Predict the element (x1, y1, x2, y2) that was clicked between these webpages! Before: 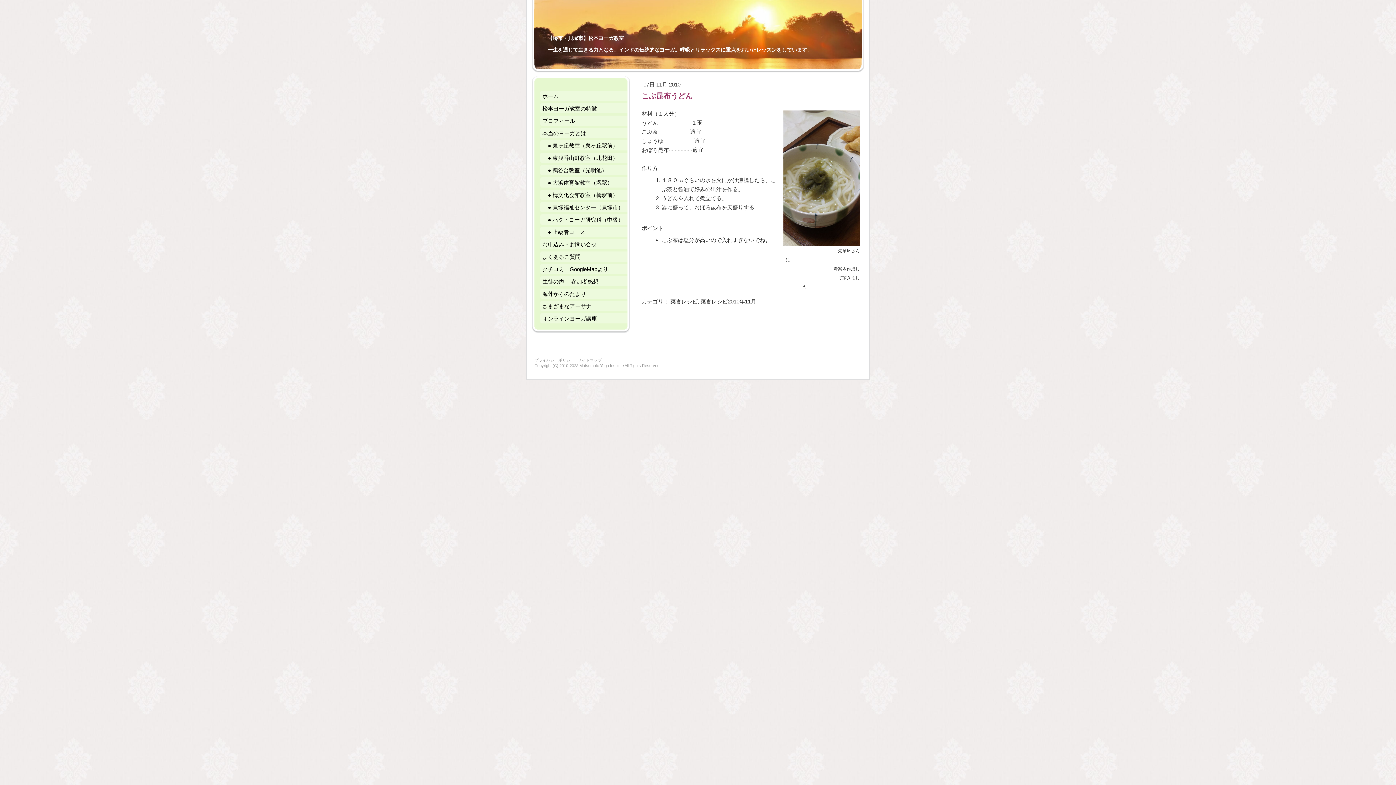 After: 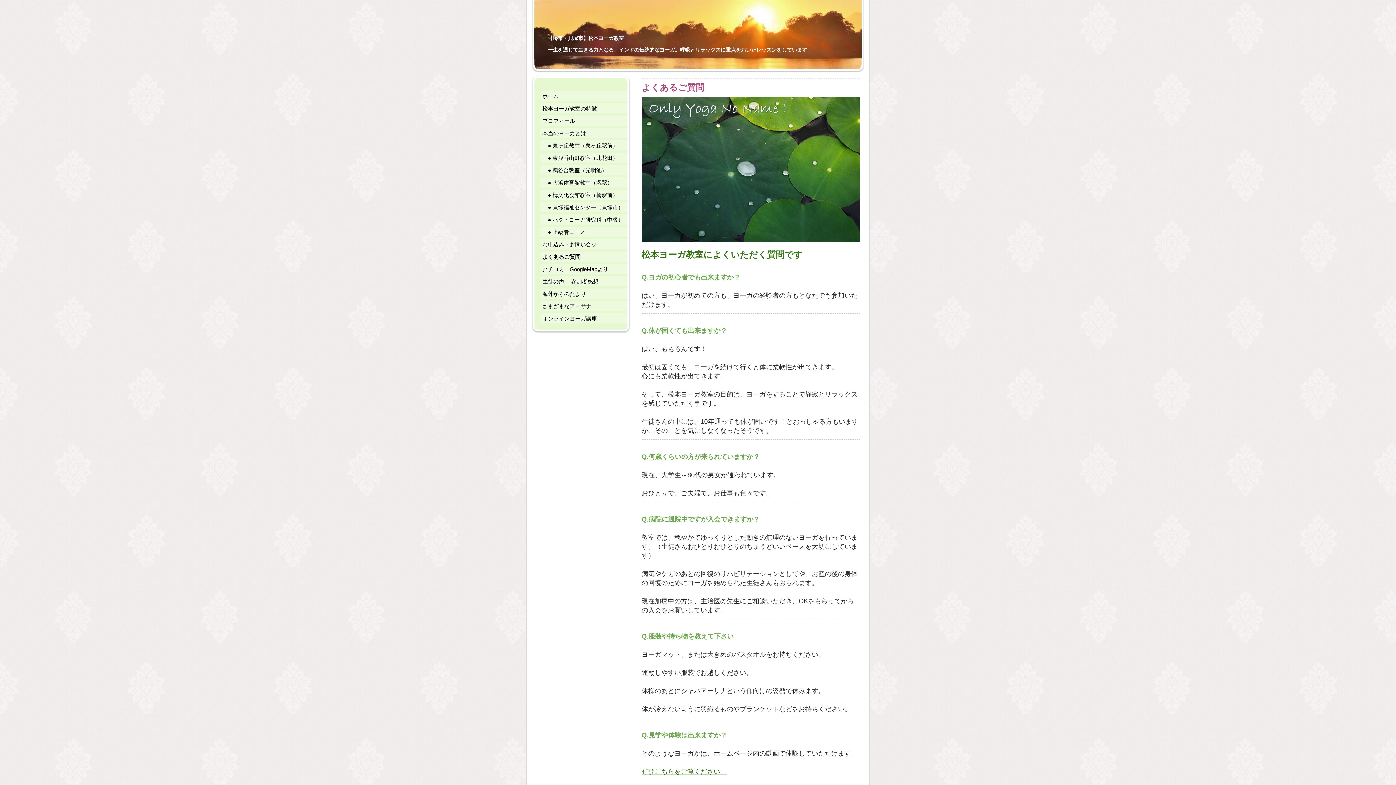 Action: label: よくあるご質問 bbox: (540, 251, 627, 264)